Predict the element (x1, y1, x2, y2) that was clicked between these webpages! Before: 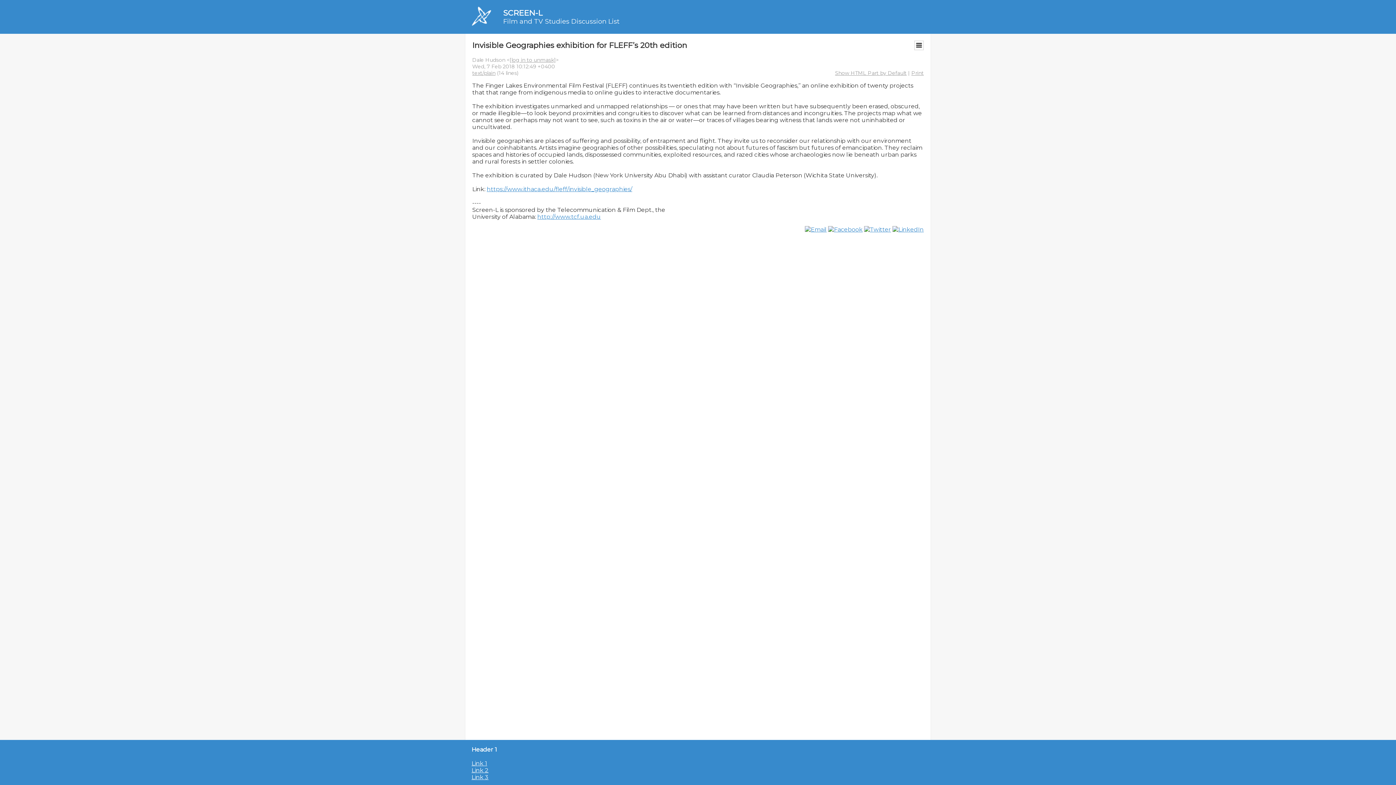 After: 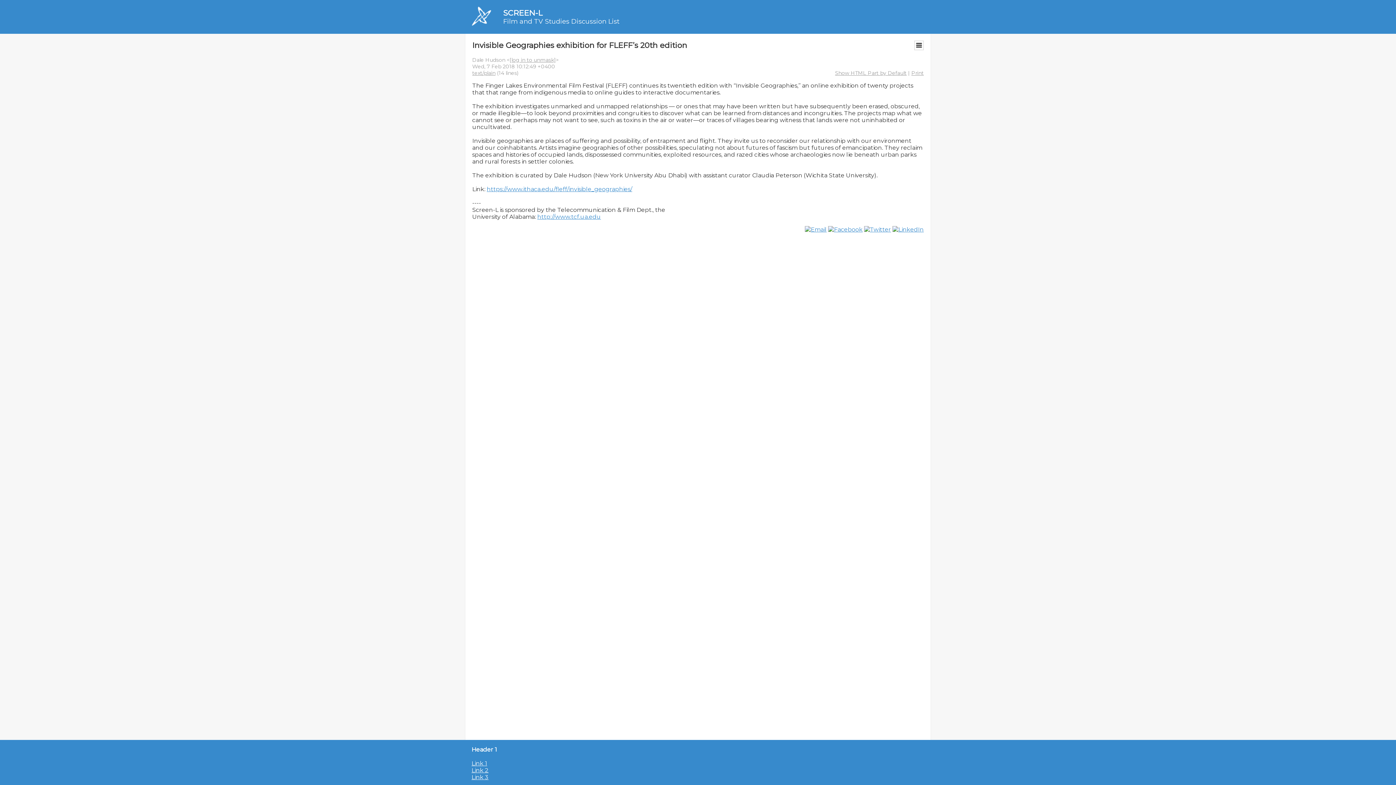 Action: label: Link 3 bbox: (471, 774, 488, 781)